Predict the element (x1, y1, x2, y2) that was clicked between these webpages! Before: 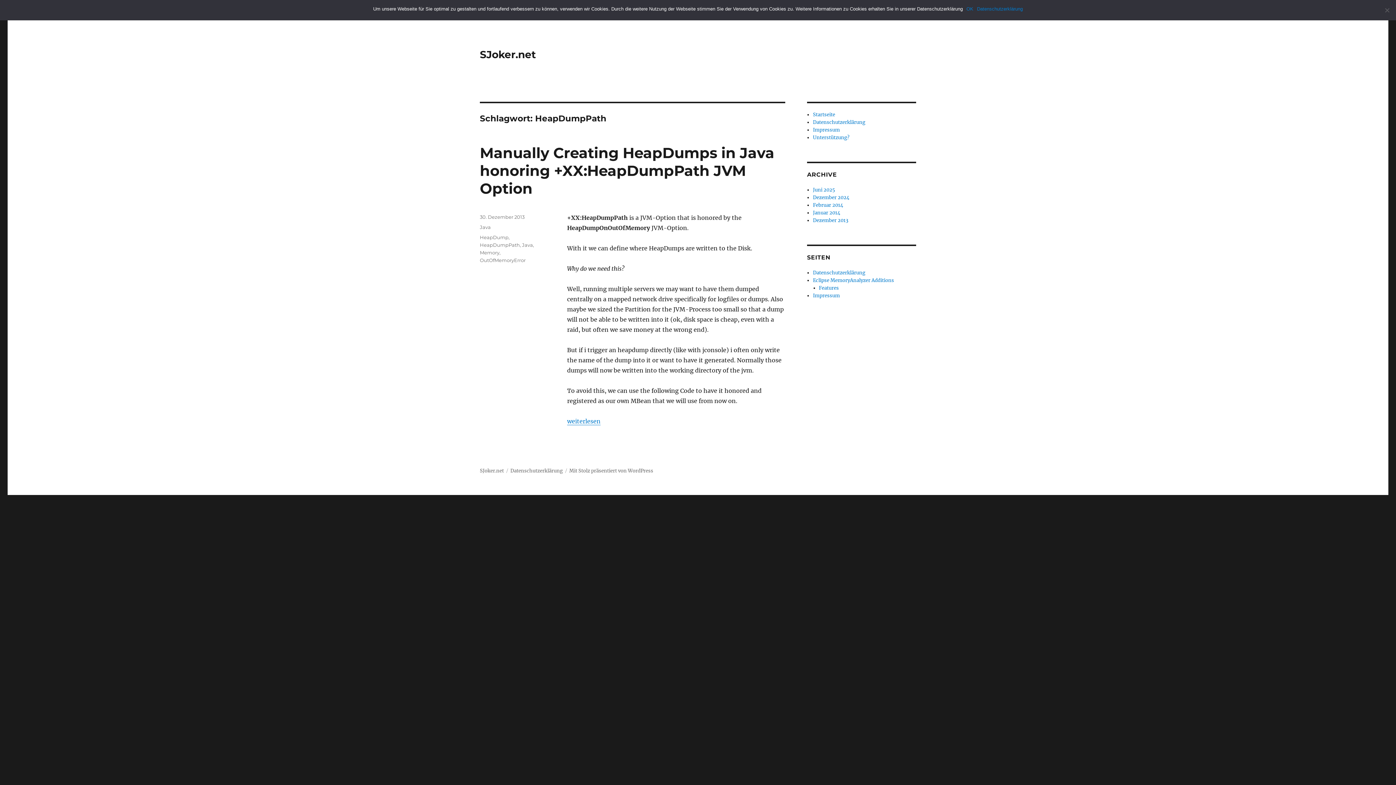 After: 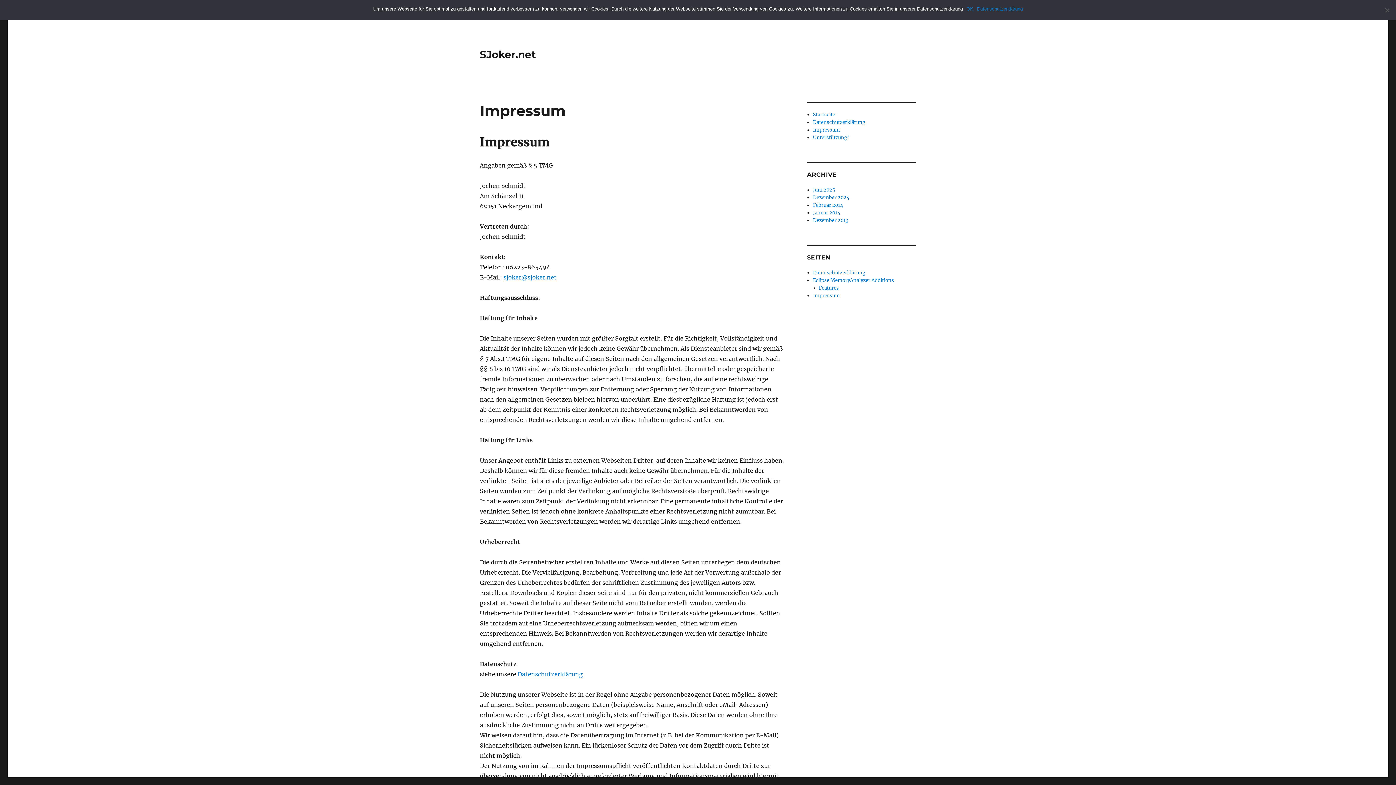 Action: label: Impressum bbox: (813, 126, 840, 133)